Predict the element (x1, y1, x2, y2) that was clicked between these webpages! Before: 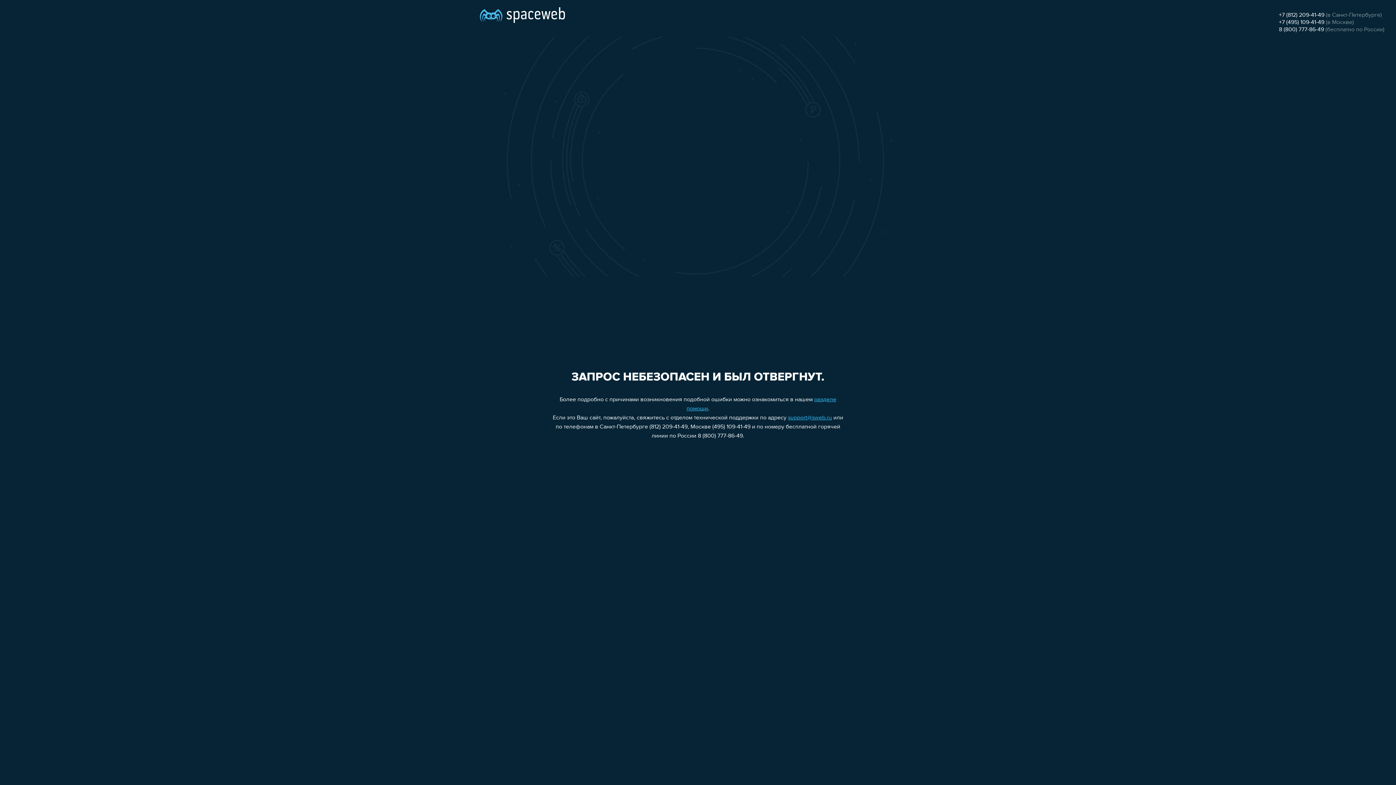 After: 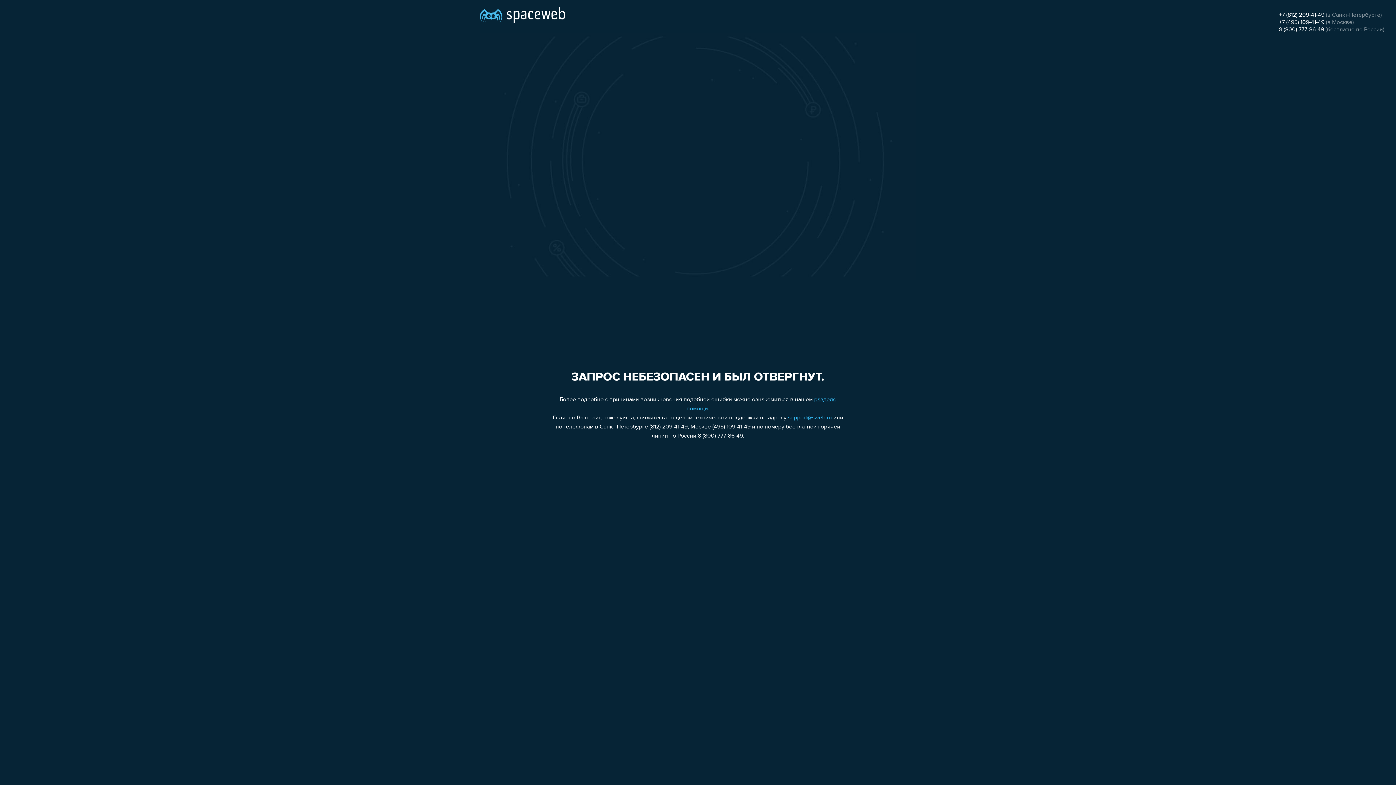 Action: bbox: (1279, 19, 1324, 25) label: +7 (495) 109-41-49